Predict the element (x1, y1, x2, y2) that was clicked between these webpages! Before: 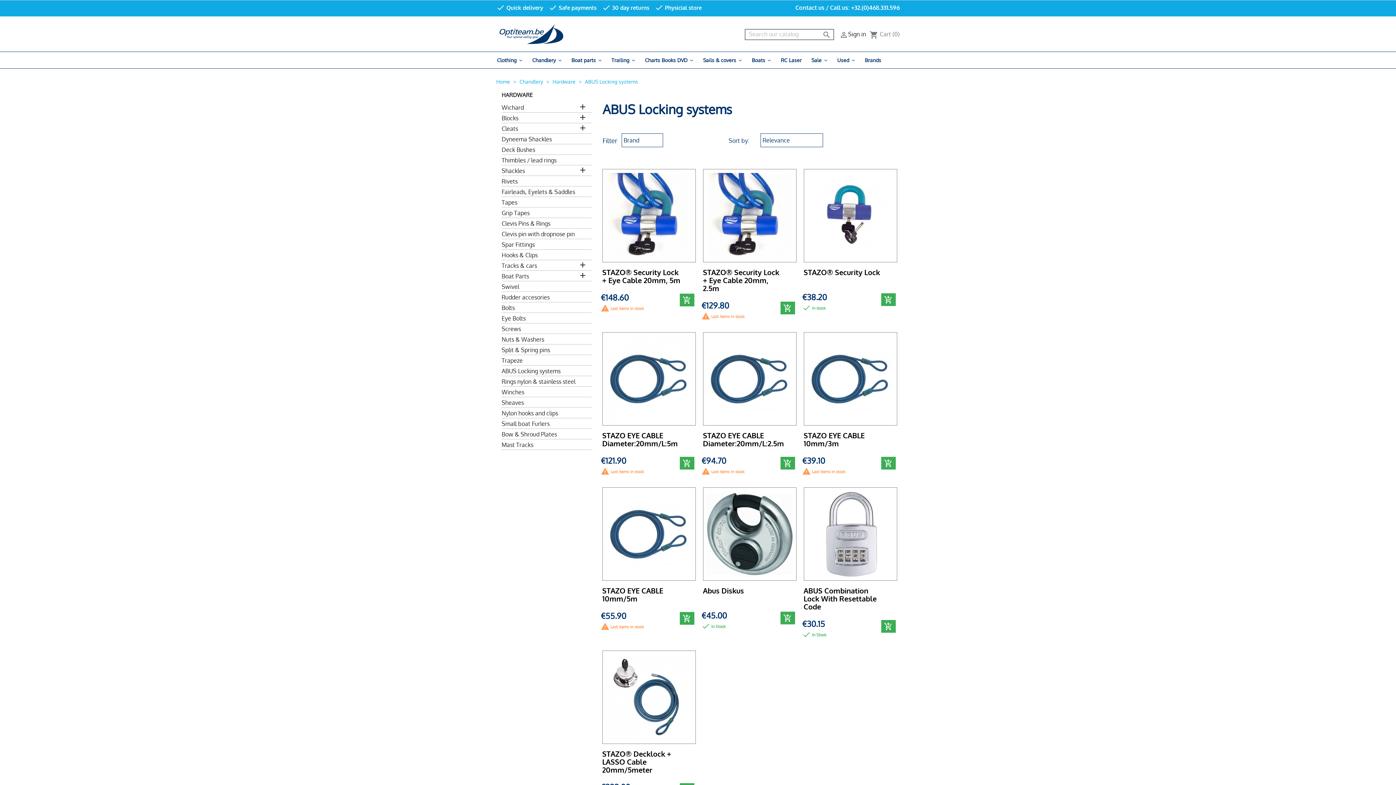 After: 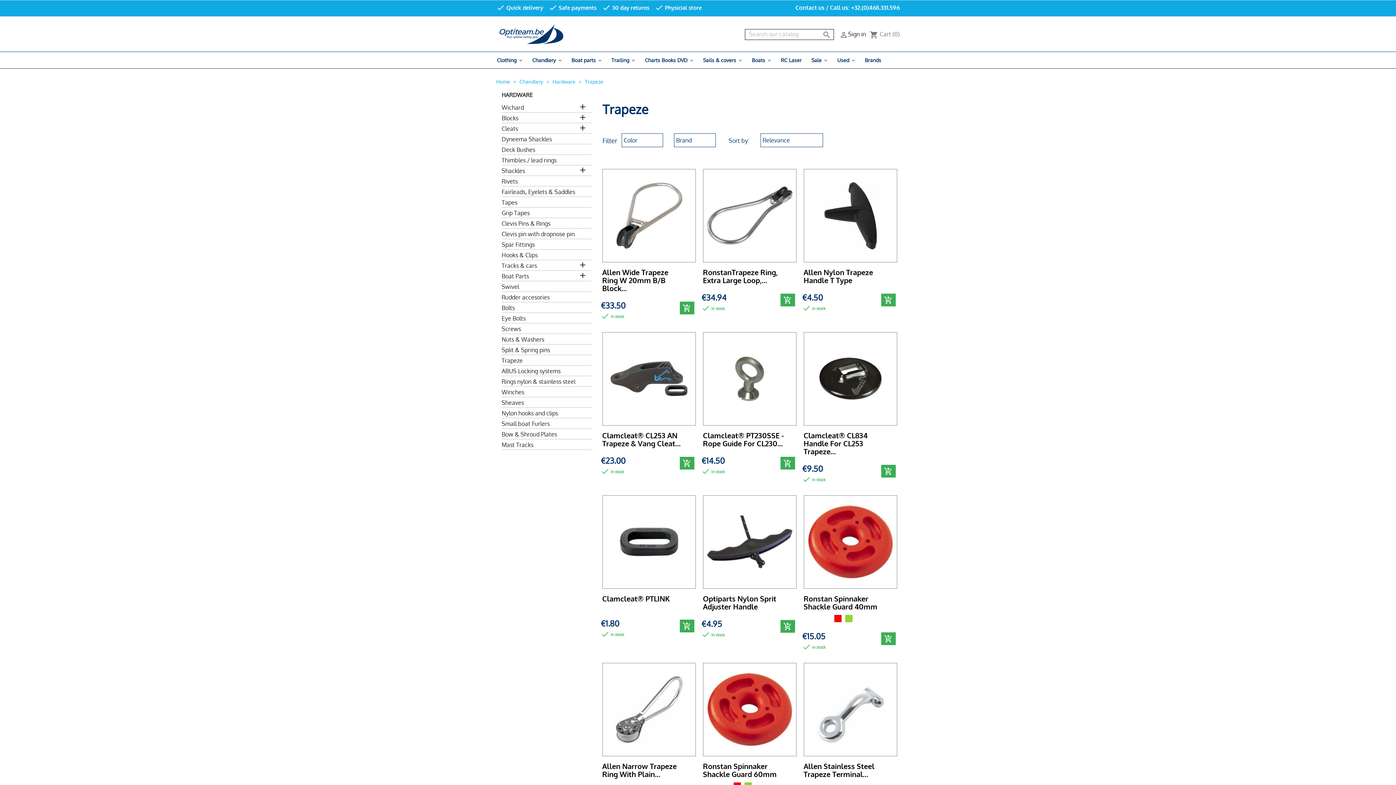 Action: bbox: (501, 357, 591, 365) label: Trapeze